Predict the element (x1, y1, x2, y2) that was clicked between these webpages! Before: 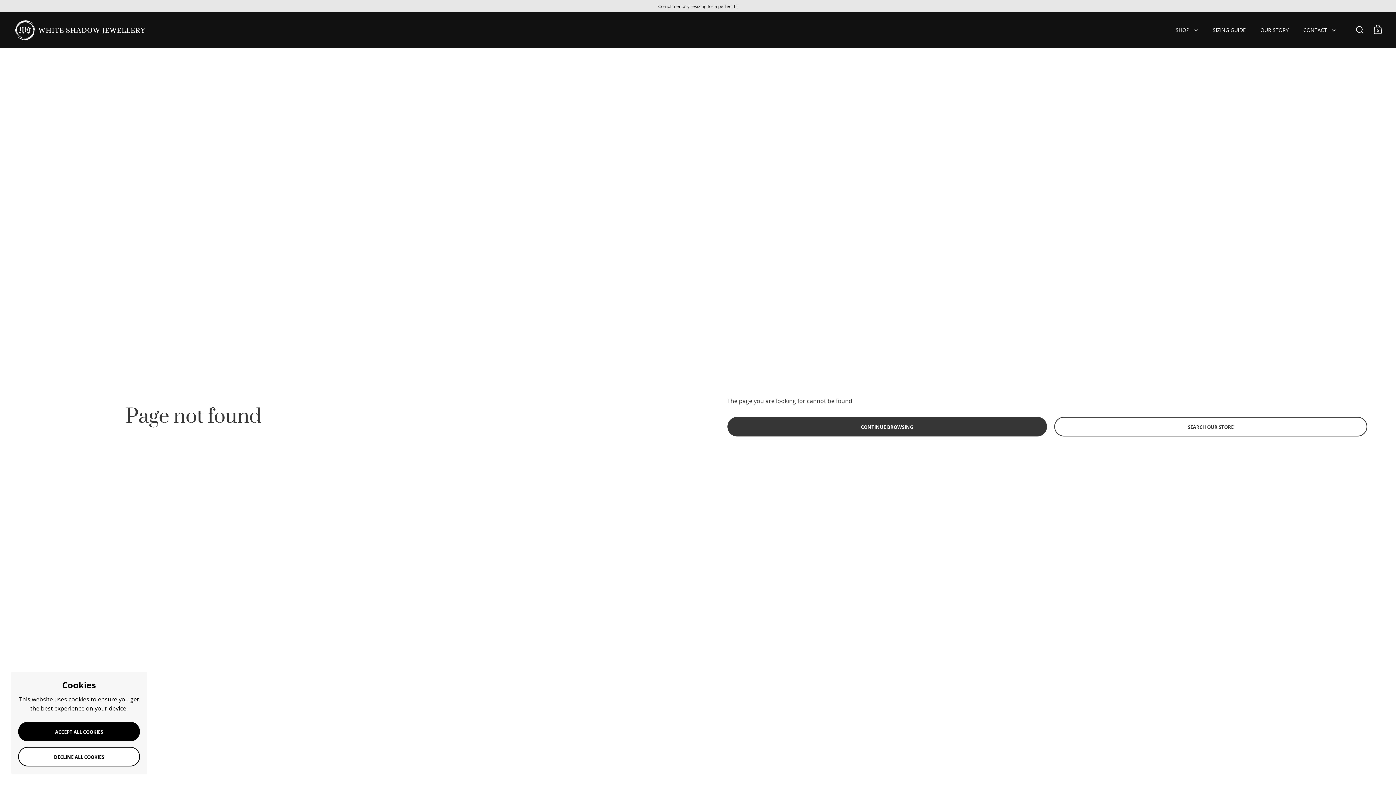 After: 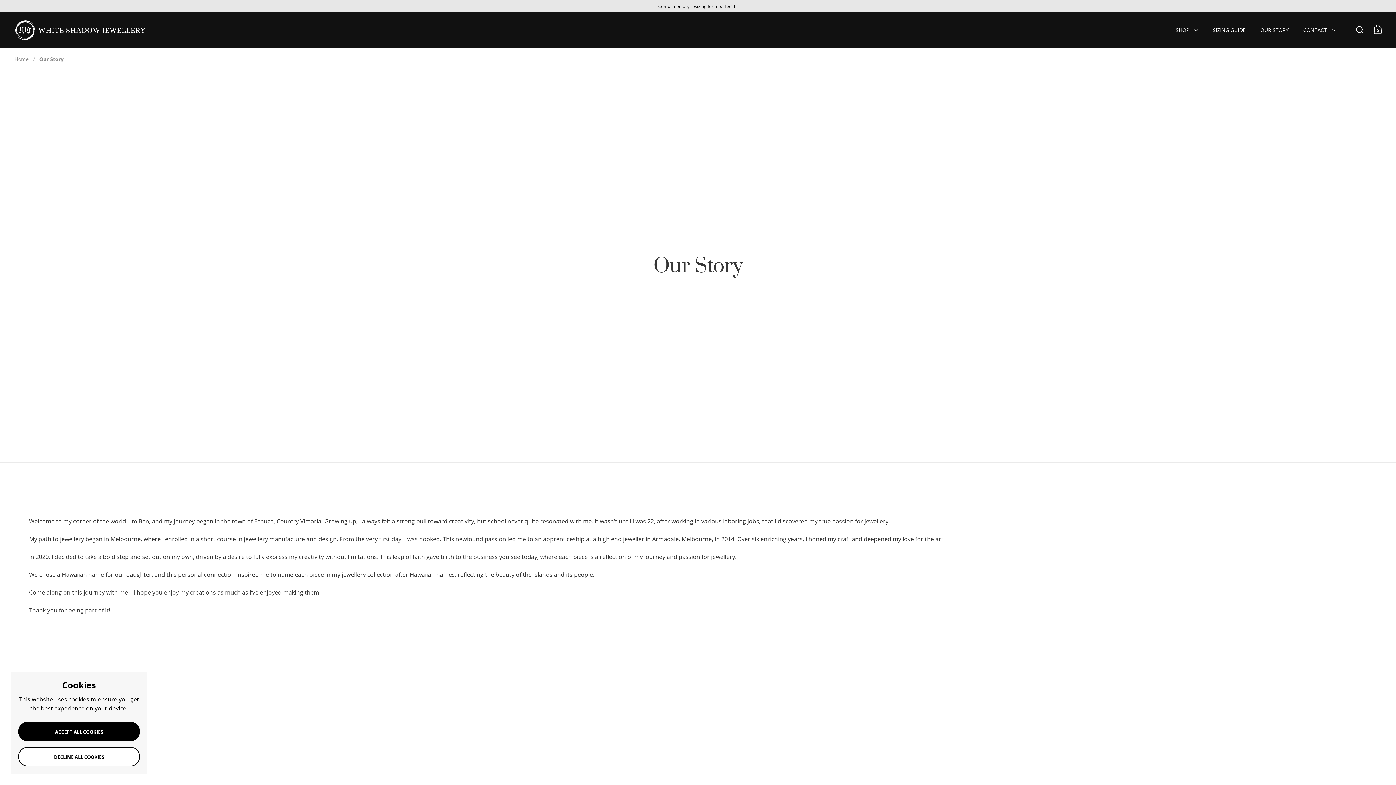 Action: bbox: (1253, 22, 1296, 38) label: OUR STORY